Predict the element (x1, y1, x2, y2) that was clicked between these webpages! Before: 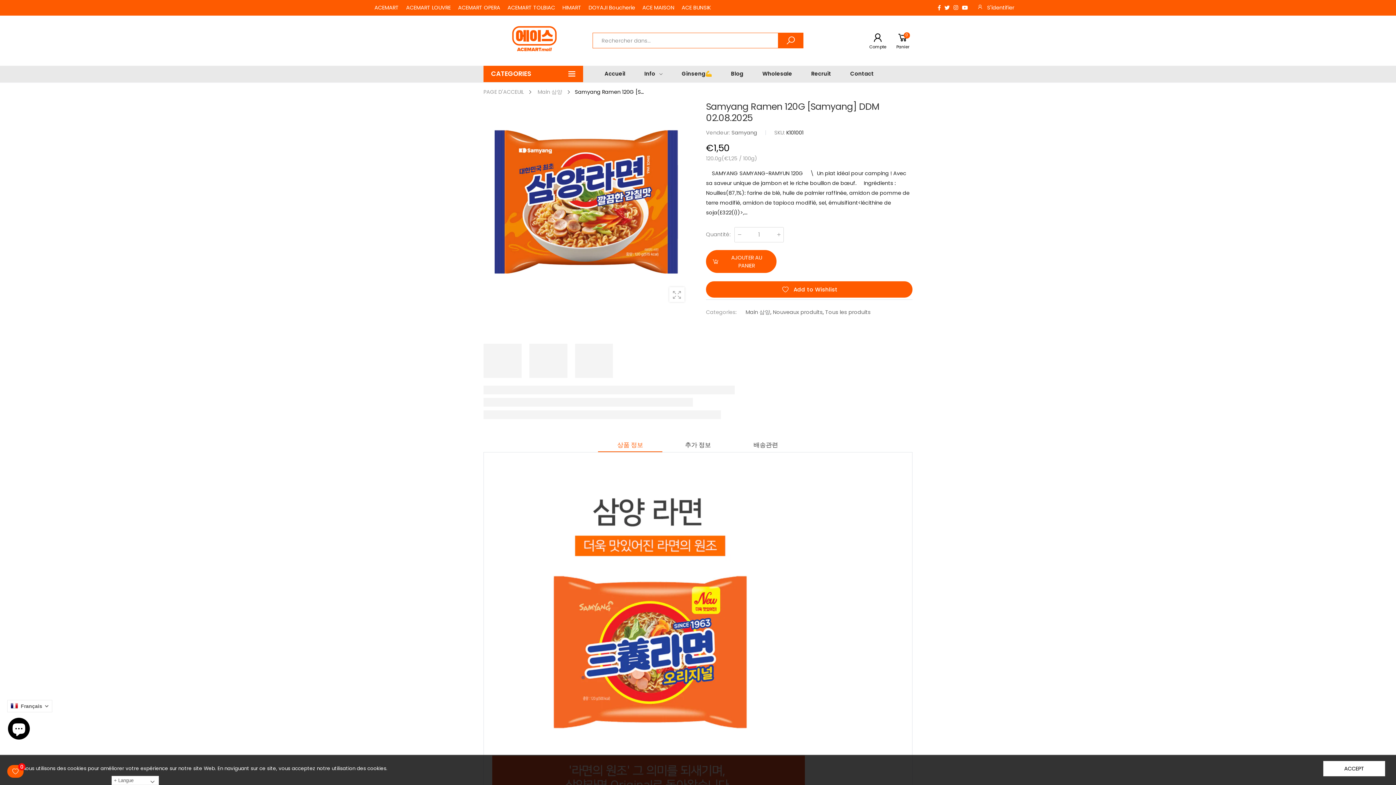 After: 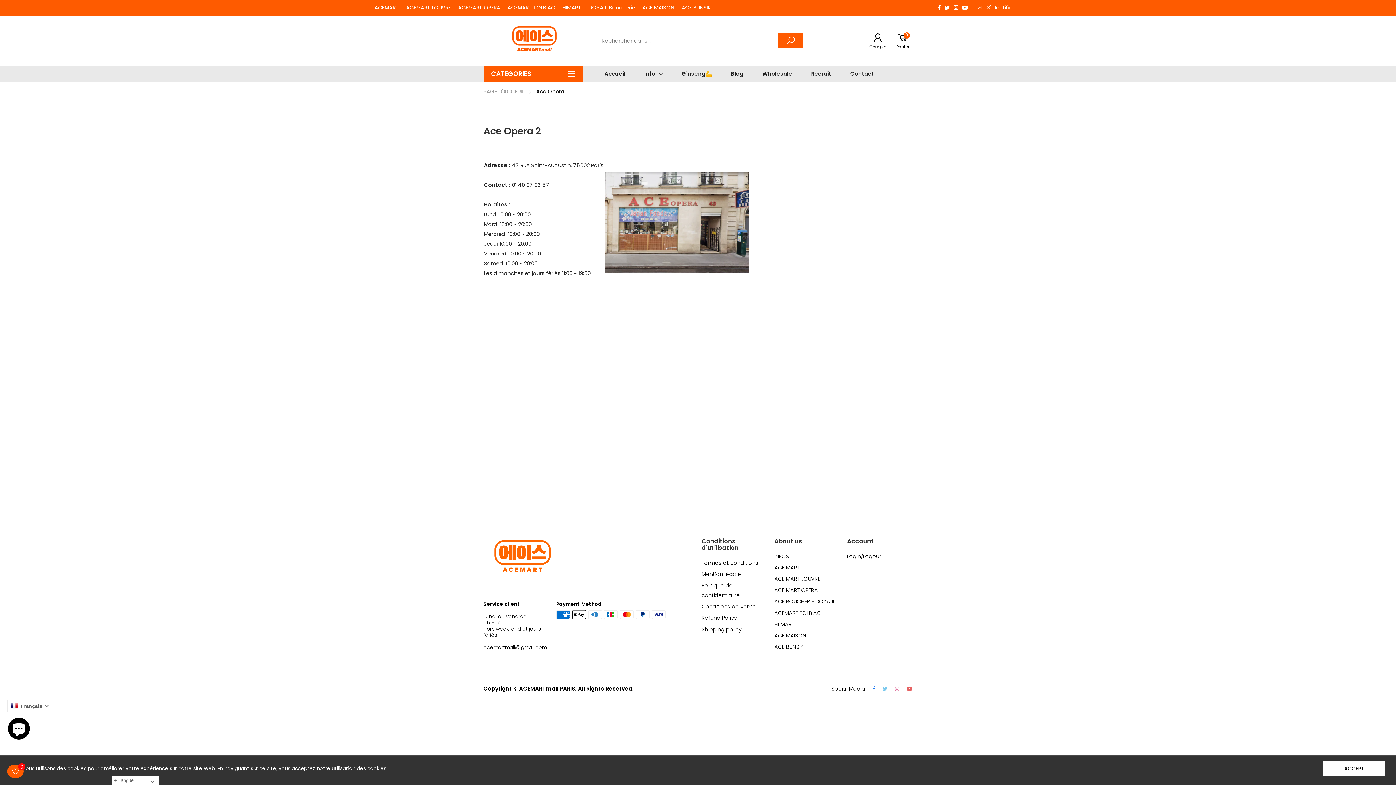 Action: bbox: (458, 3, 500, 11) label: ACEMART OPERA